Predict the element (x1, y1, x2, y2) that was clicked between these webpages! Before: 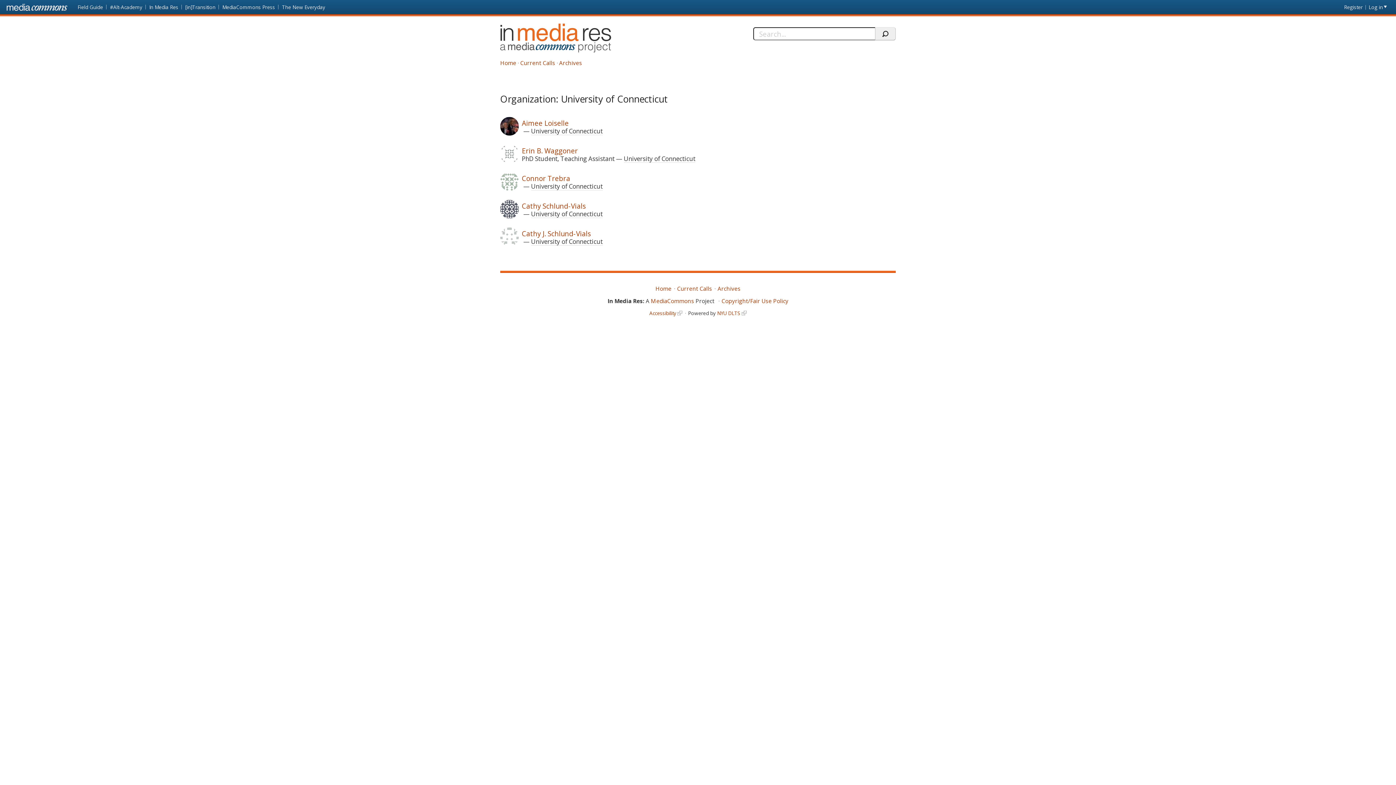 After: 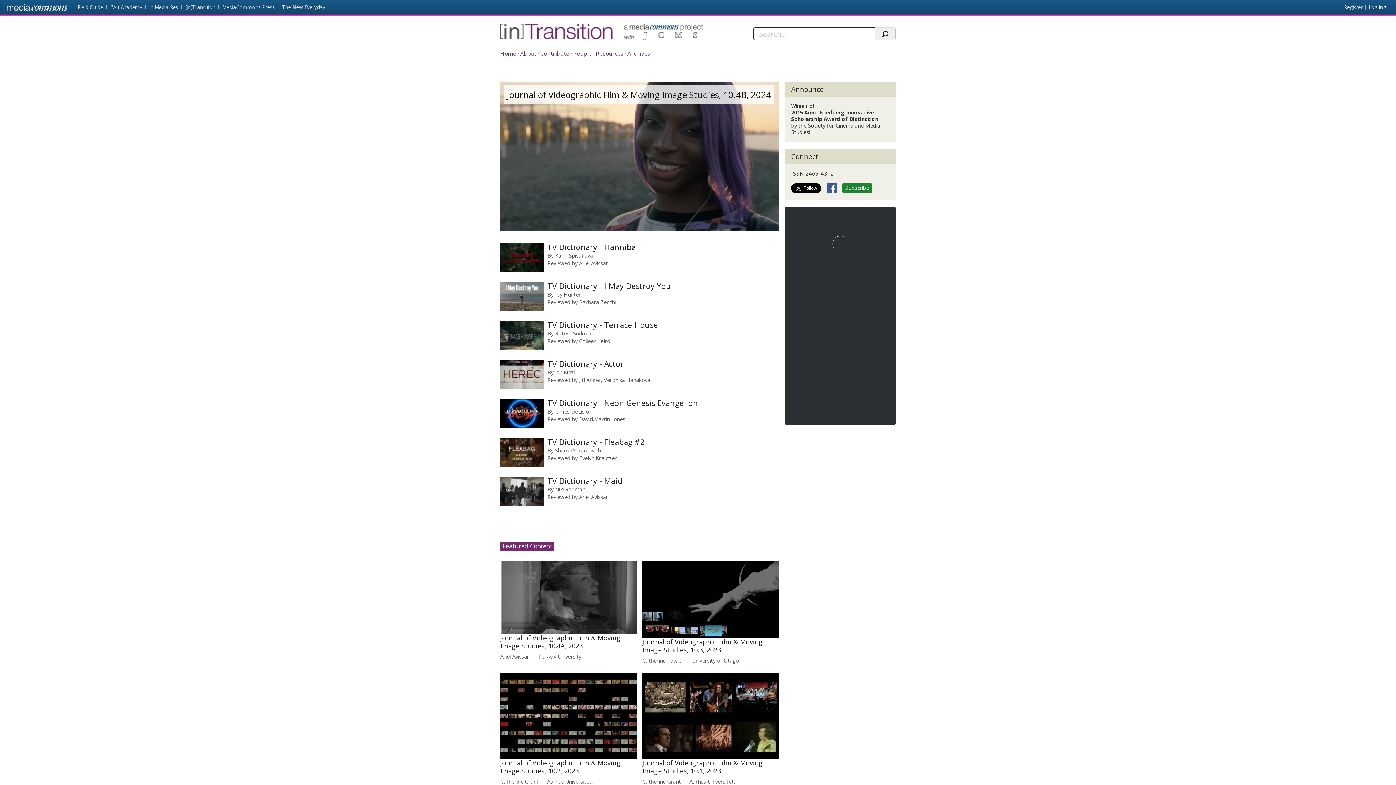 Action: label: [in]Transition bbox: (181, 0, 218, 14)